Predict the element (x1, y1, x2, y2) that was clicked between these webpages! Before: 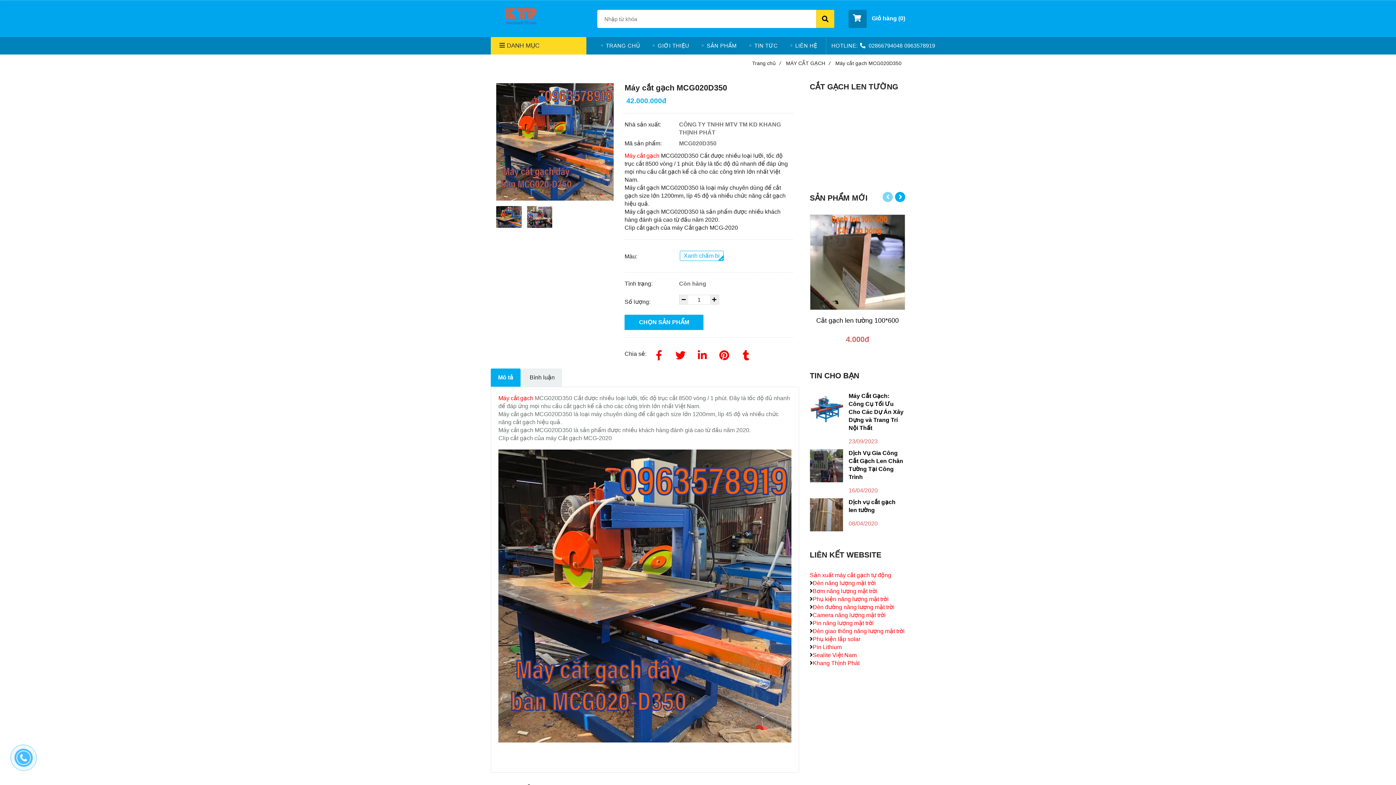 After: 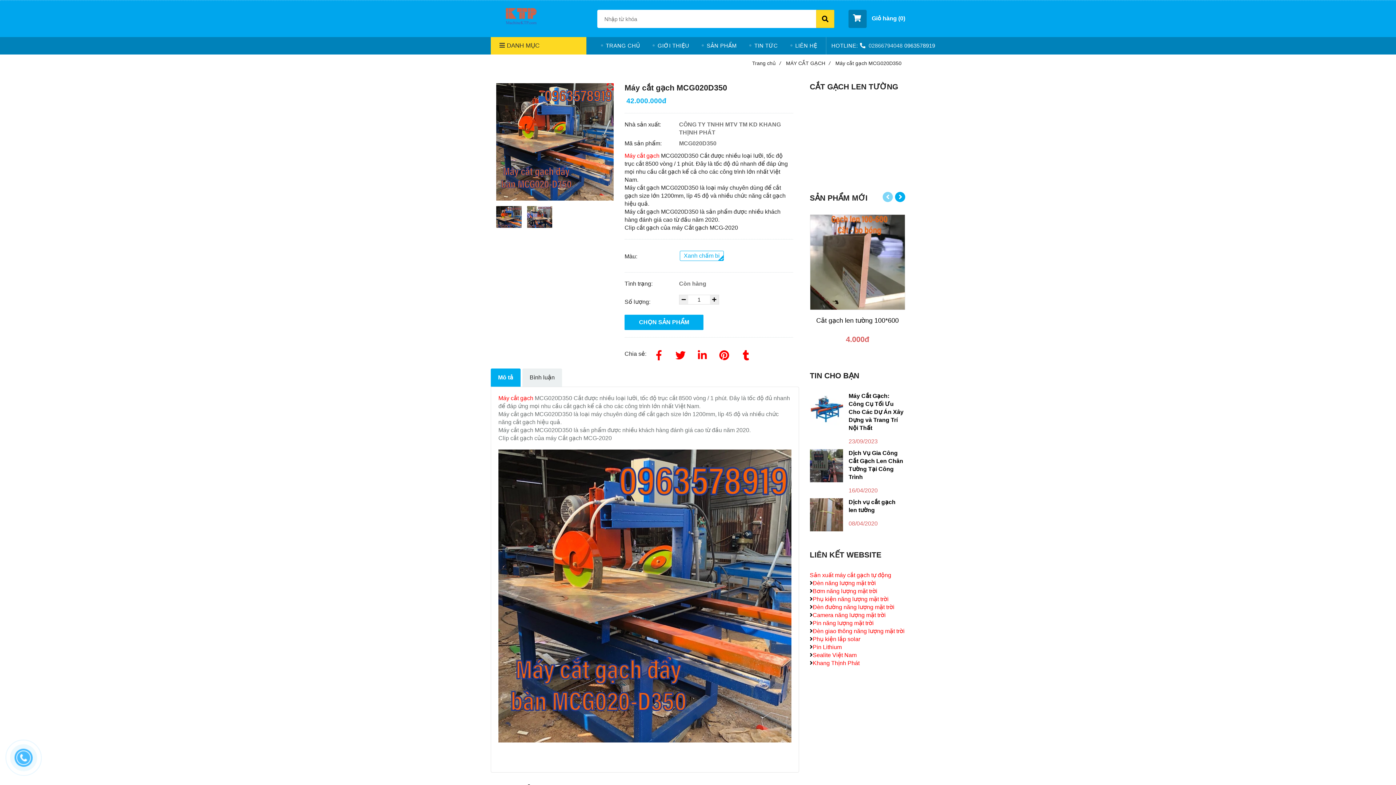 Action: bbox: (868, 42, 902, 48) label: Máy cắt gạch MCG020D350